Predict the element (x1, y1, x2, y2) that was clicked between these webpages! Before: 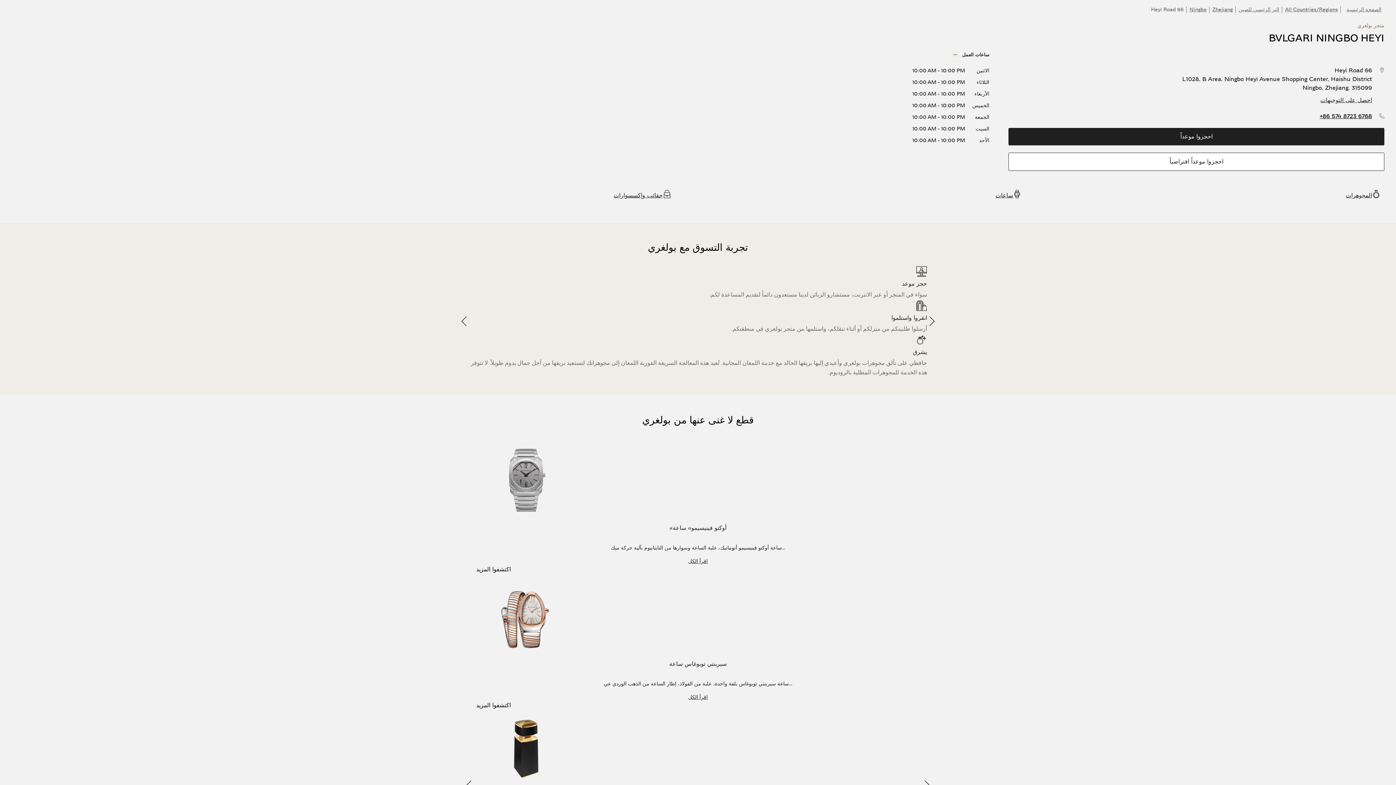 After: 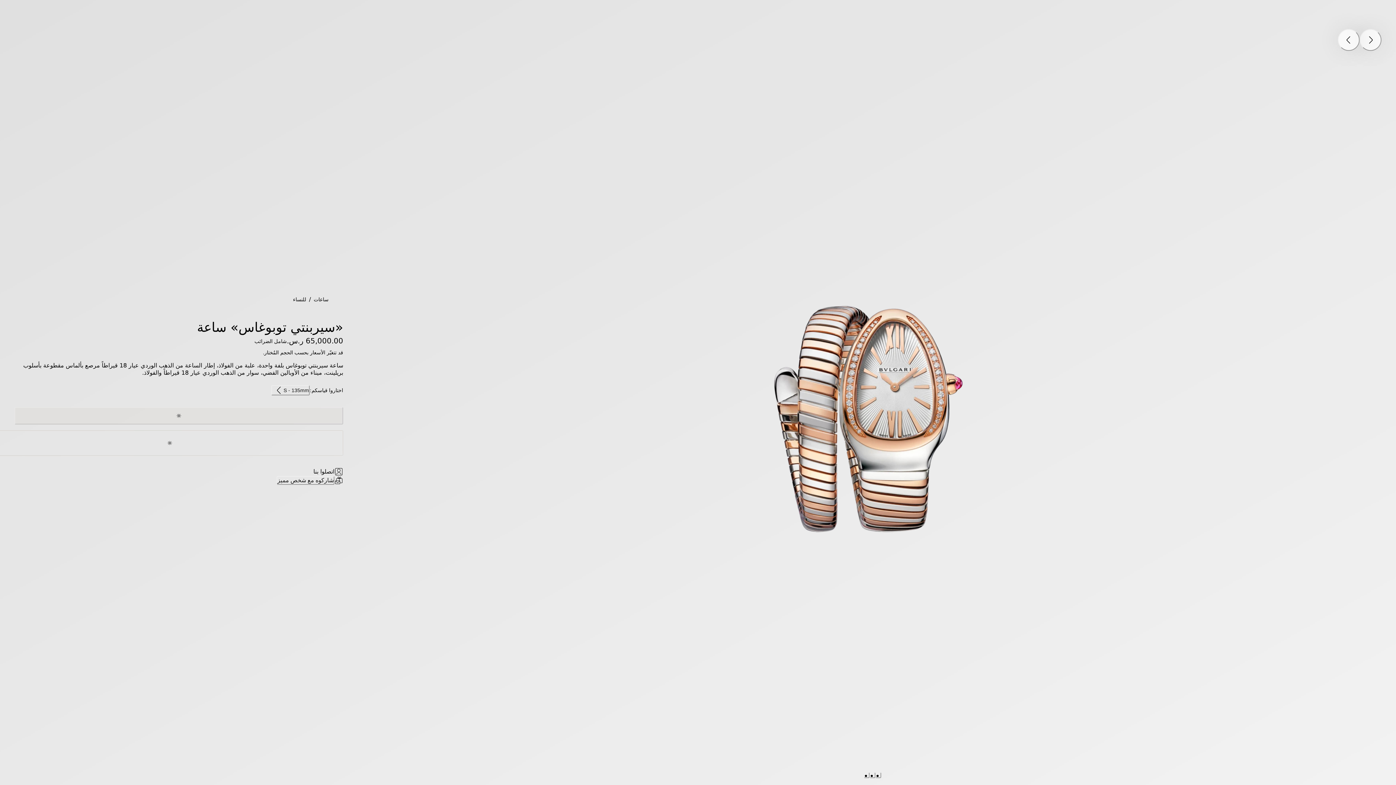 Action: bbox: (476, 697, 510, 714) label: اكتشفوا المزيد